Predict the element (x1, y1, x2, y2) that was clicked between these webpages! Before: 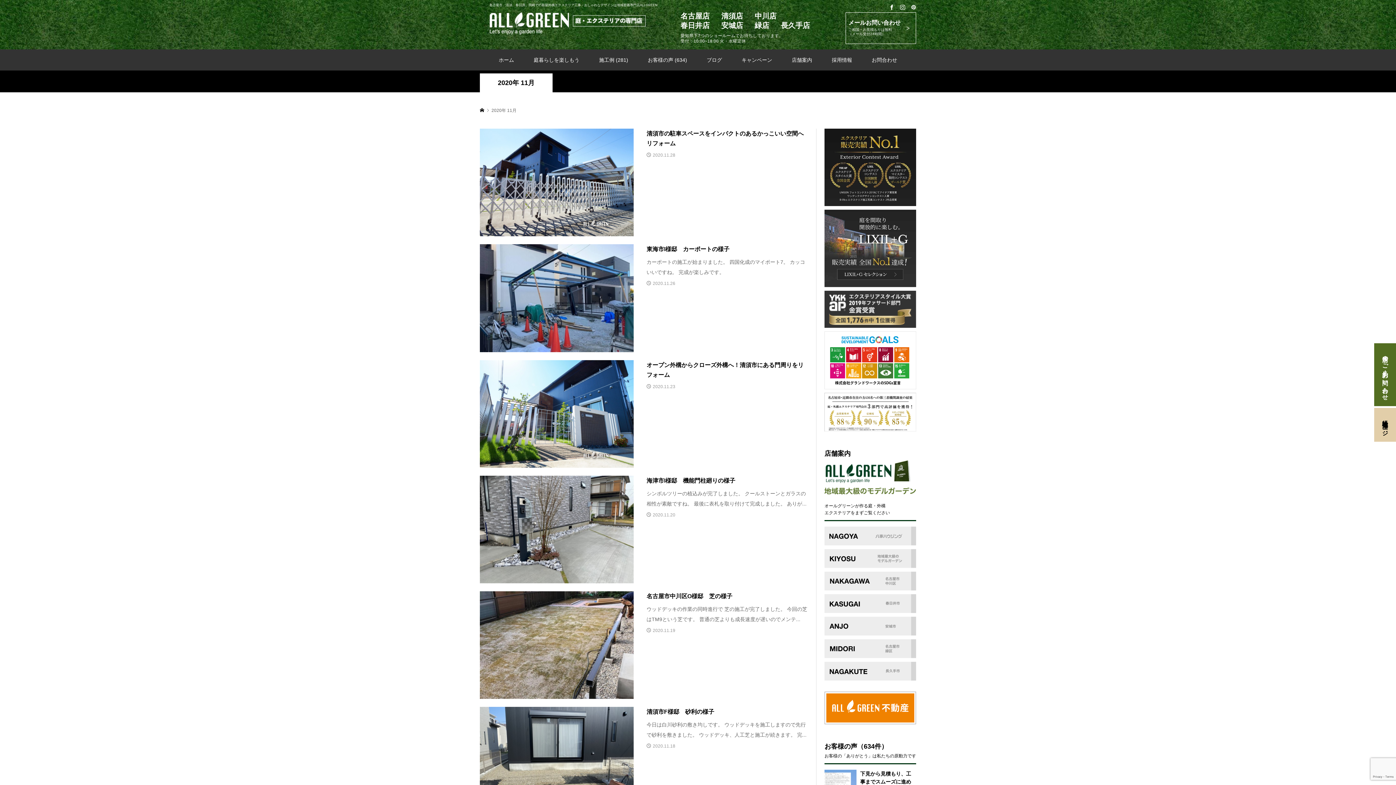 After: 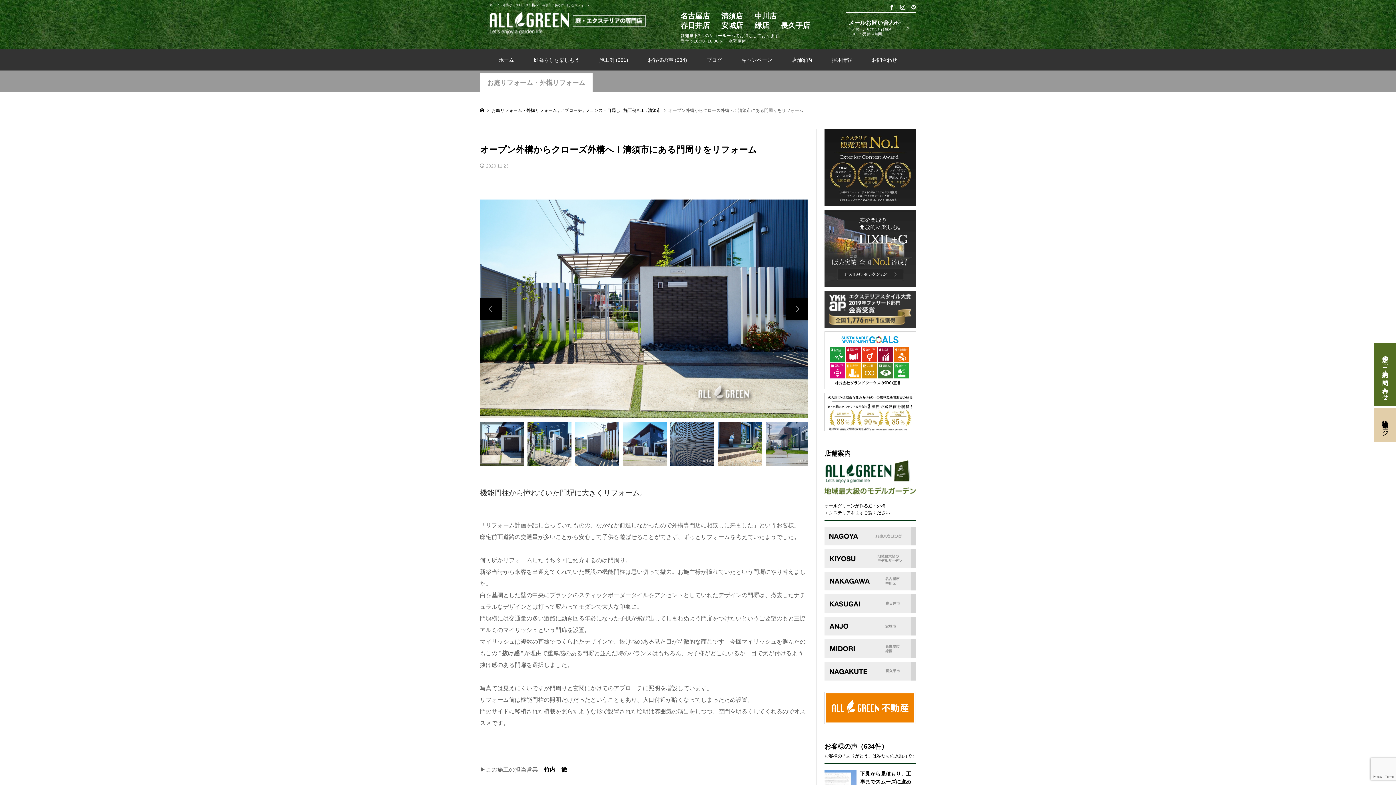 Action: label: オープン外構からクローズ外構へ！清須市にある門周りをリフォーム

2020.11.23 bbox: (480, 360, 808, 467)